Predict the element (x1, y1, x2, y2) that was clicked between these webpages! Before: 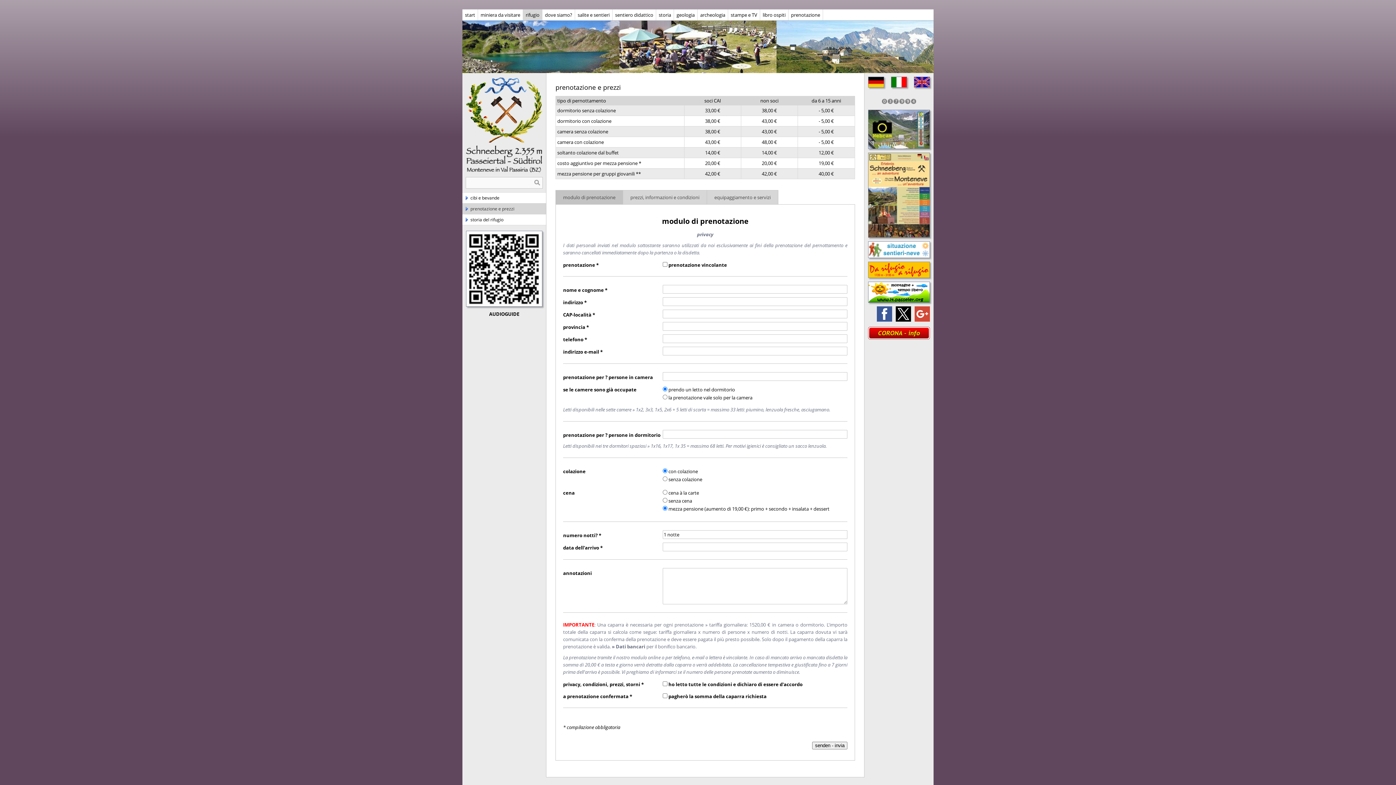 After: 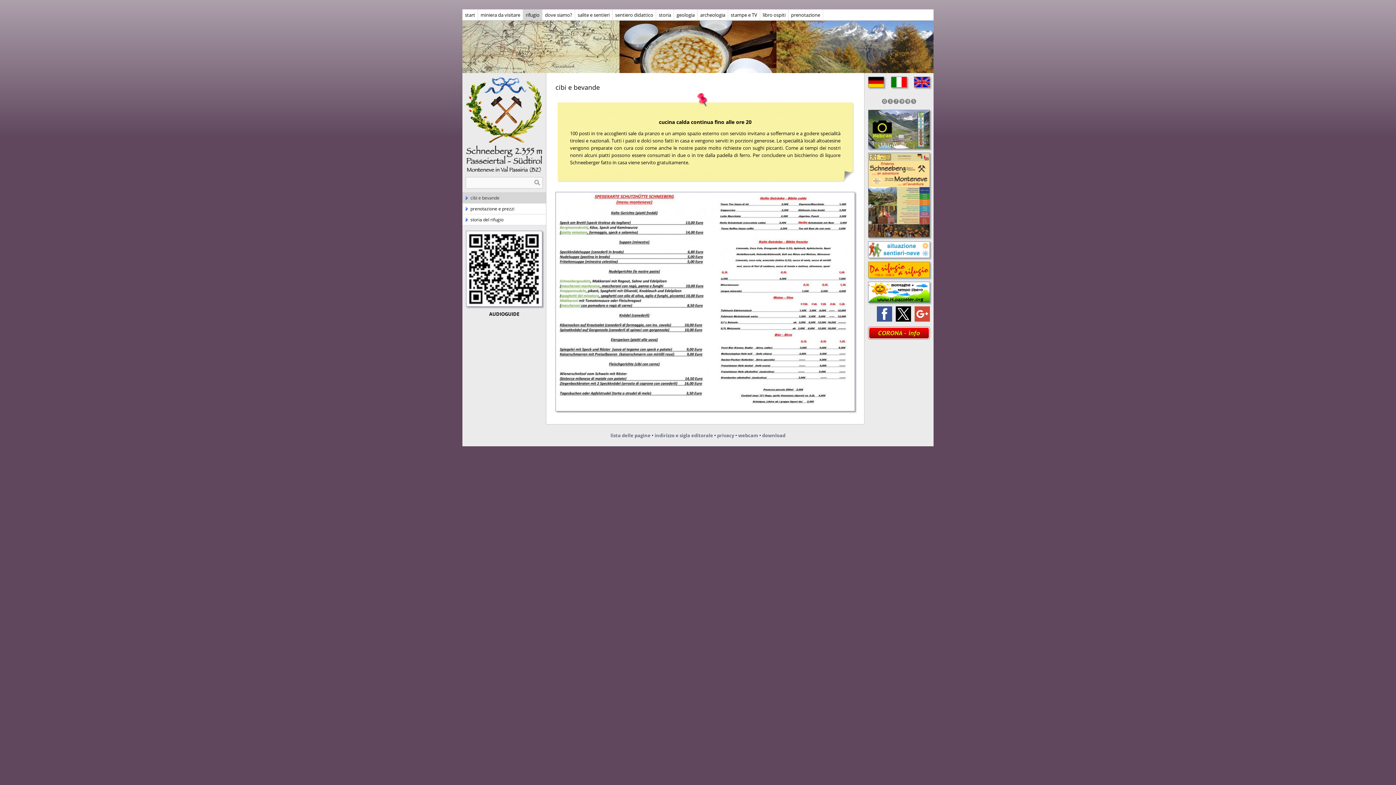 Action: bbox: (462, 192, 546, 203) label: cibi e bevande